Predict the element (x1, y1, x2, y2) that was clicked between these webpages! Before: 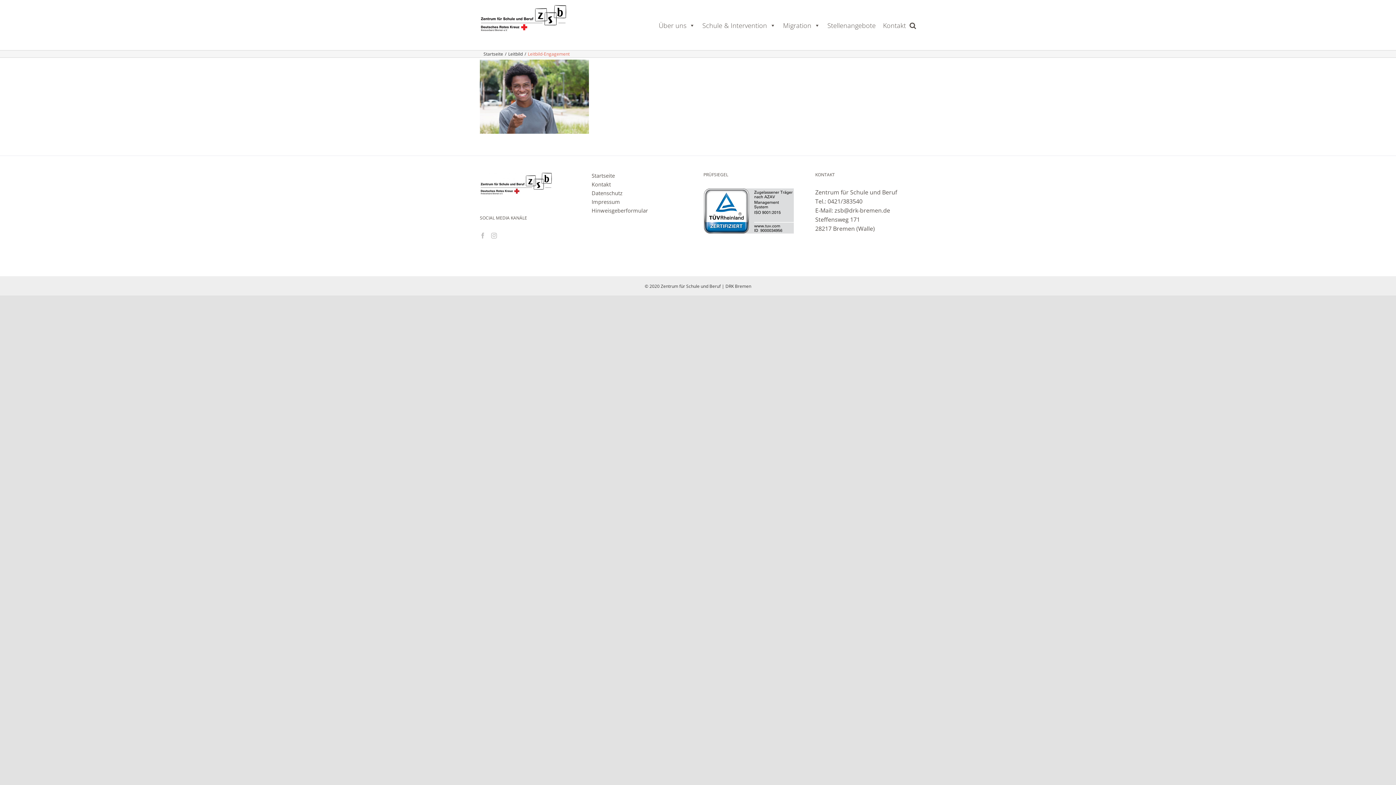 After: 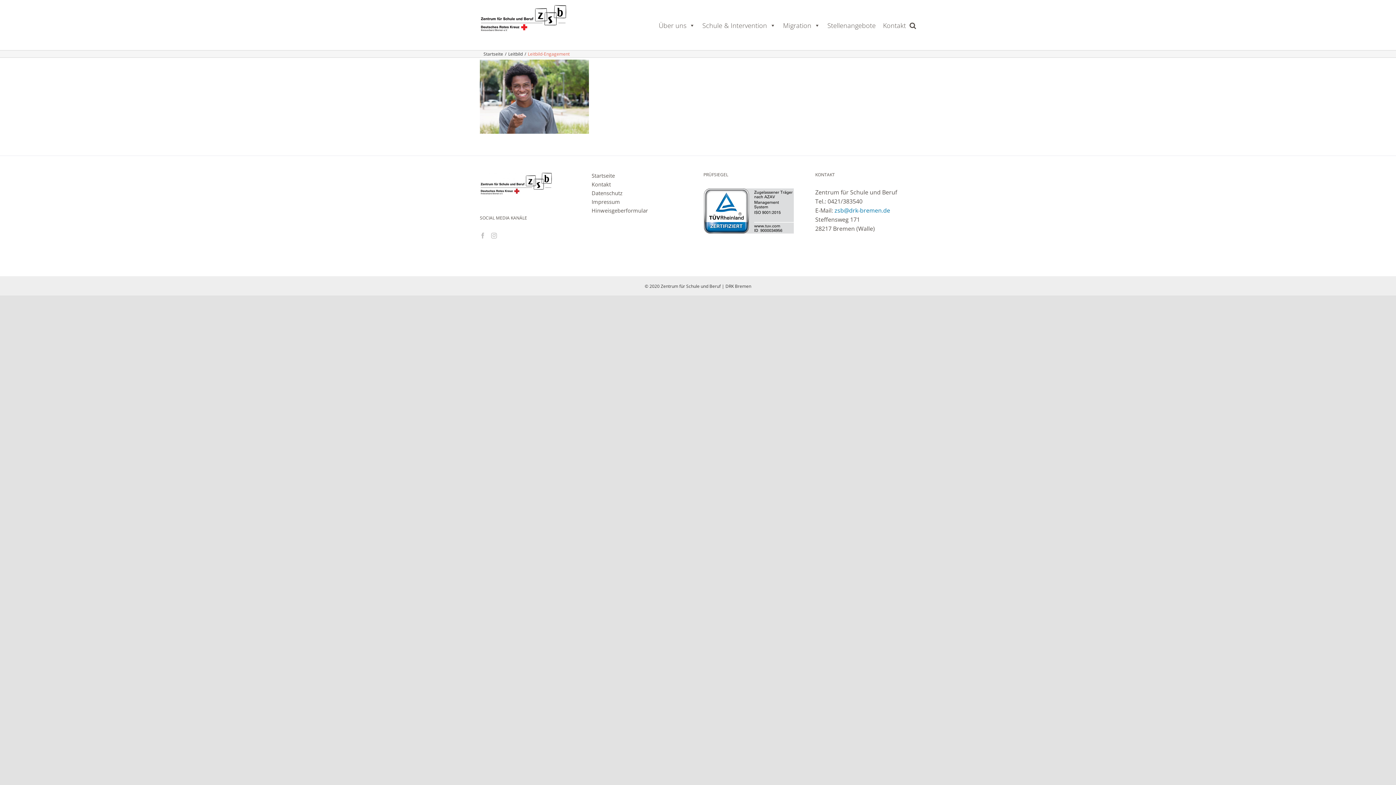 Action: bbox: (834, 206, 890, 214) label: zsb@drk-bremen.de